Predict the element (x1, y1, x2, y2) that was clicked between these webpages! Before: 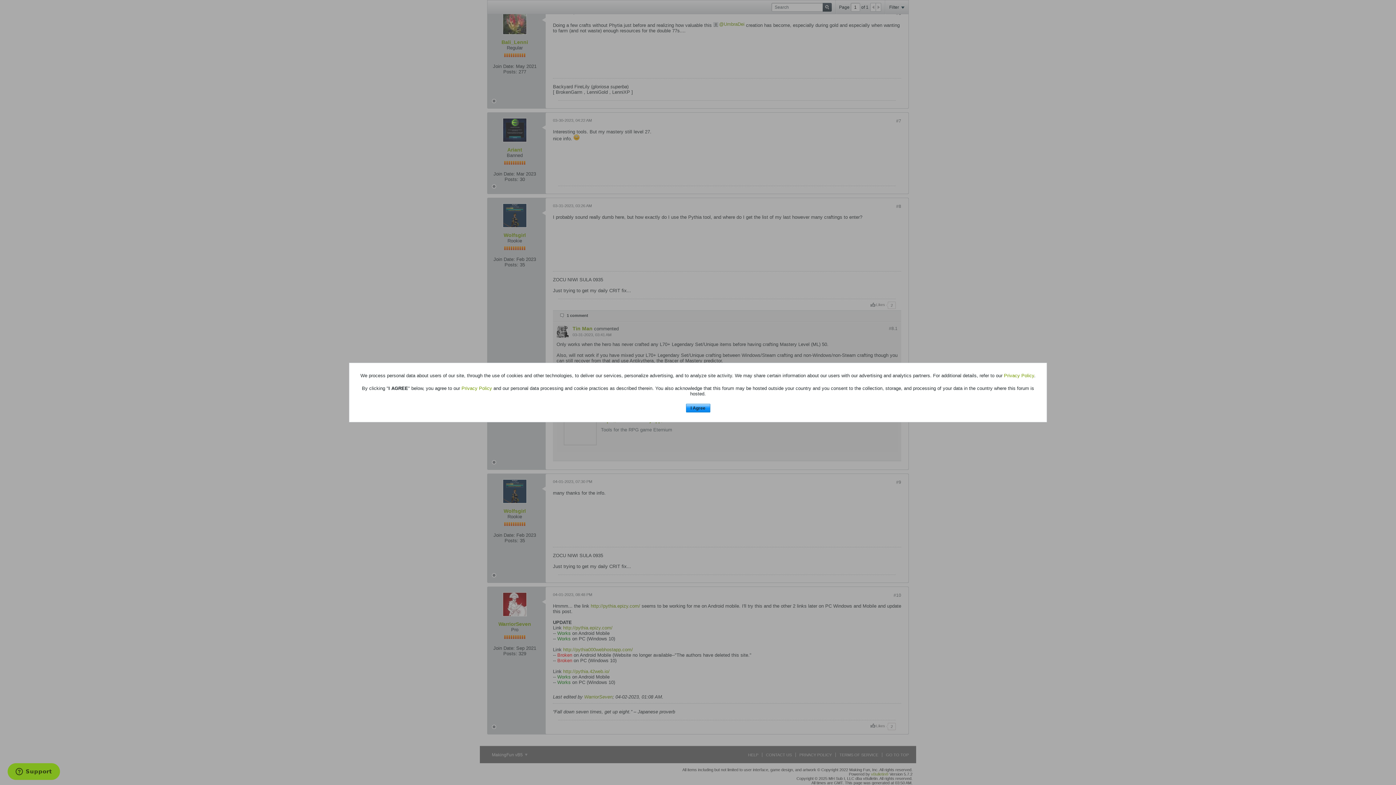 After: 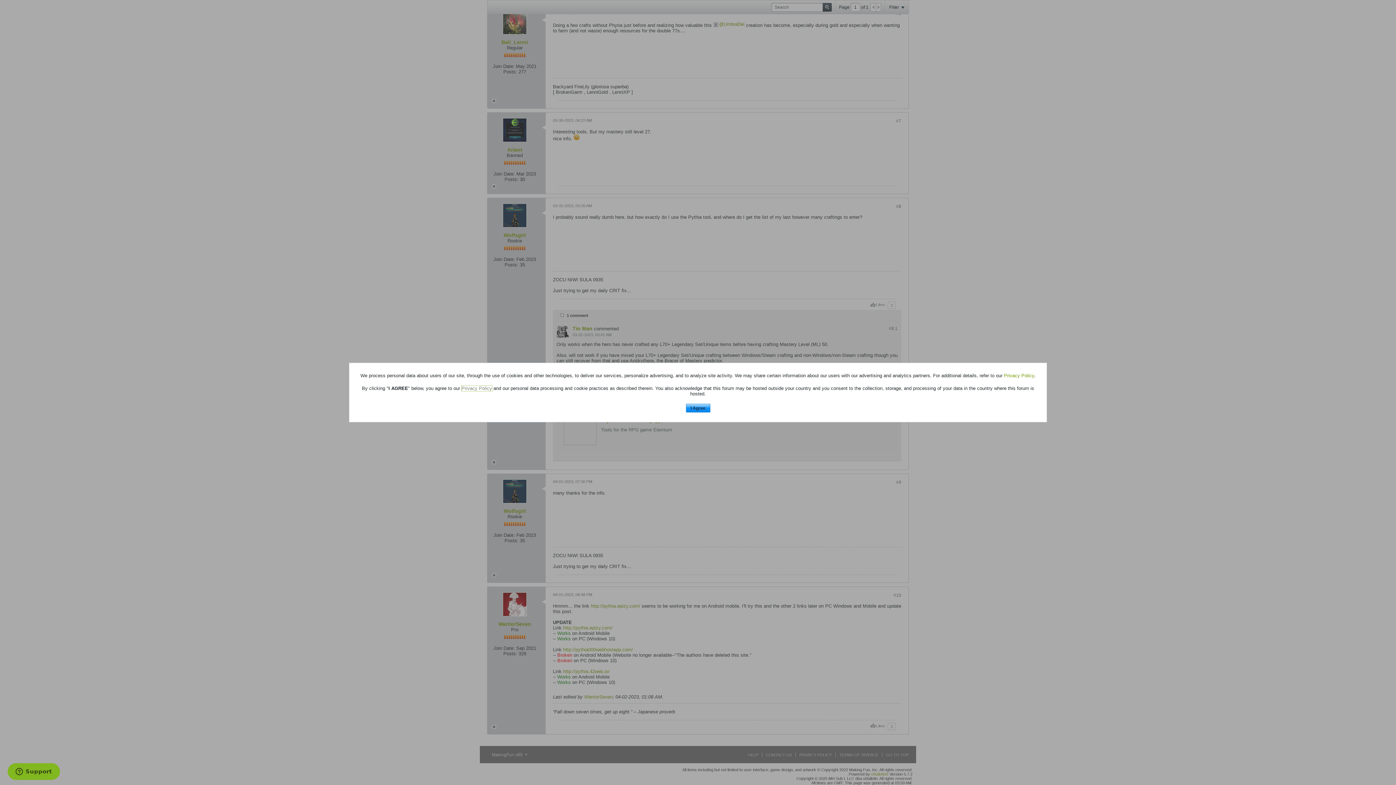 Action: label: Privacy Policy bbox: (461, 385, 492, 391)